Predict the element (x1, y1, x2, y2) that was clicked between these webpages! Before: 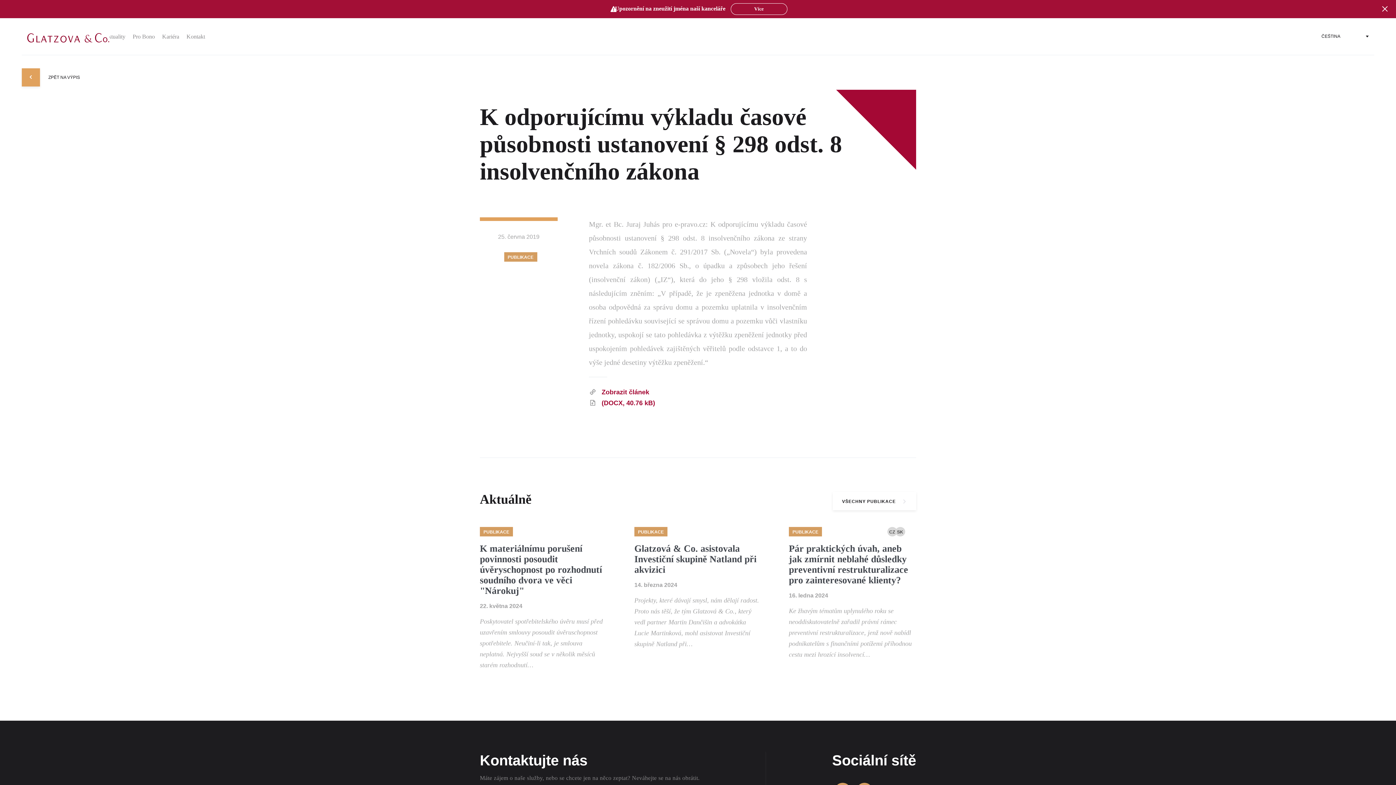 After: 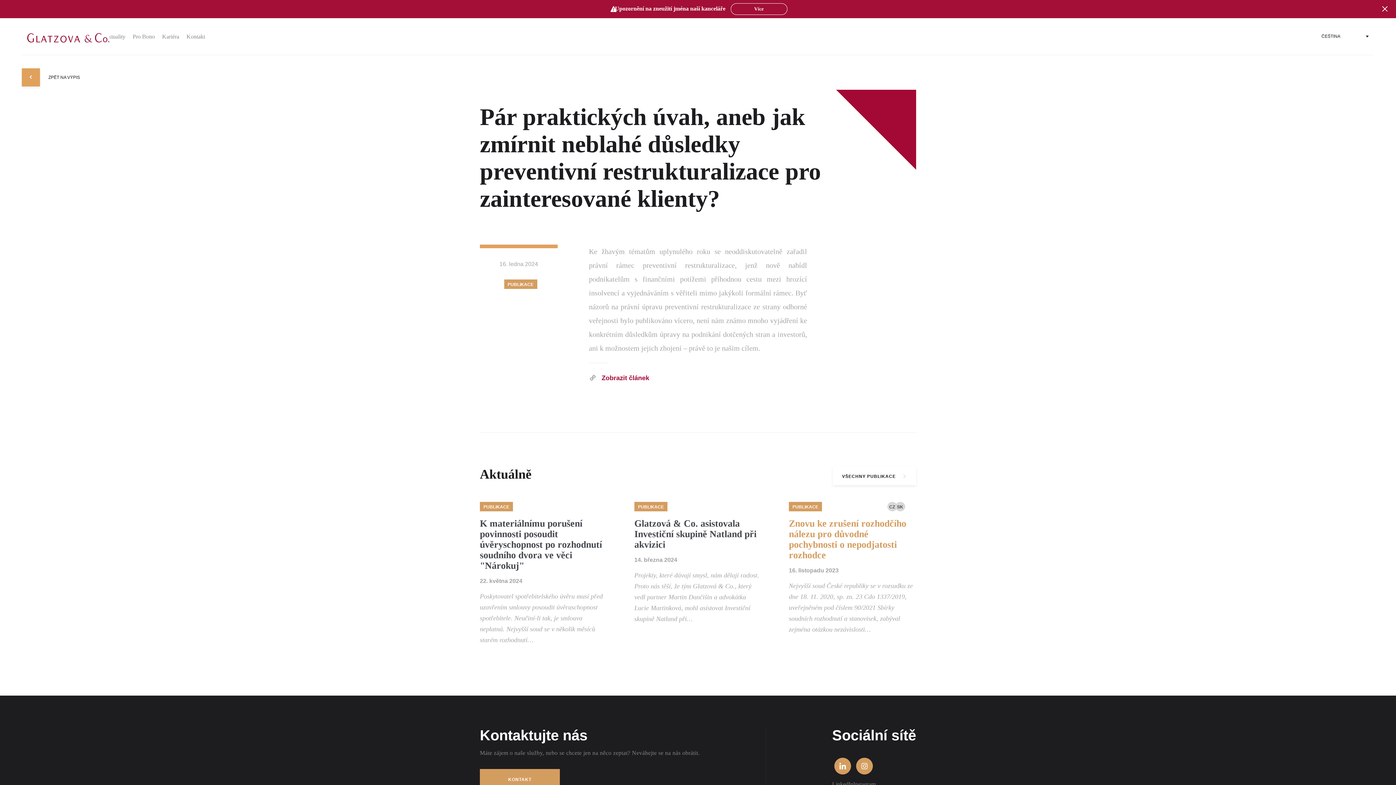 Action: bbox: (789, 543, 908, 585) label: Pár praktických úvah, aneb jak zmírnit neblahé důsledky preventivní restrukturalizace pro zainteresované klienty?